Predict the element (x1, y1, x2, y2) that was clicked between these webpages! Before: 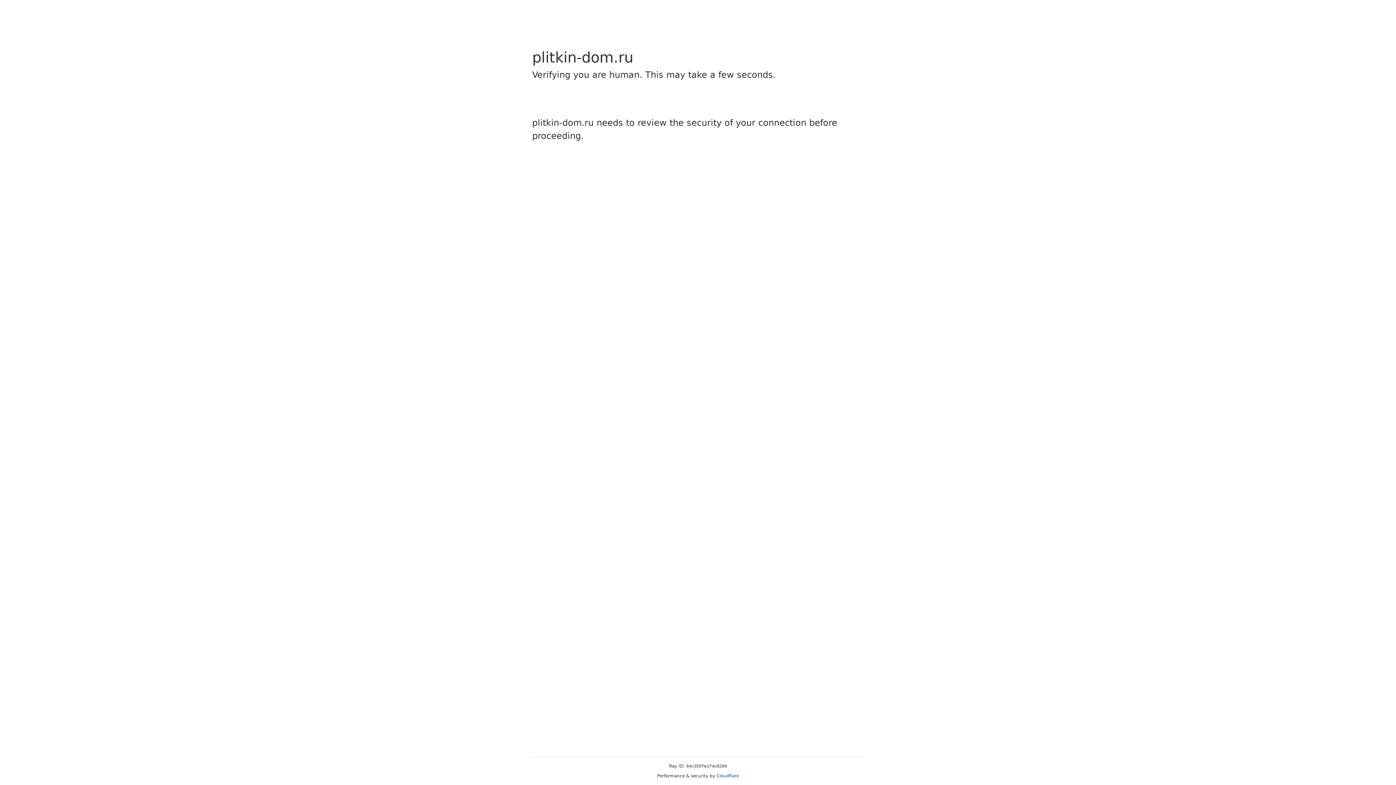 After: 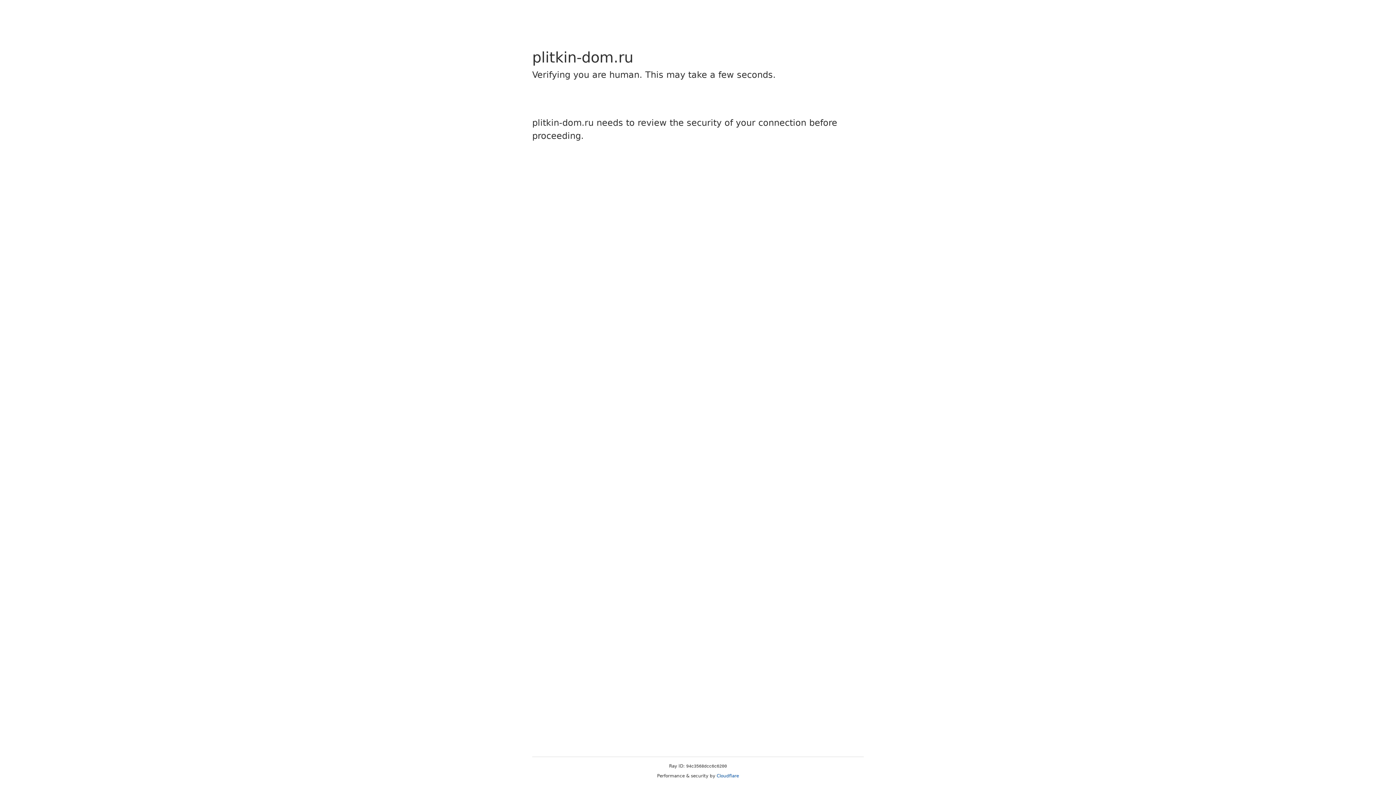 Action: label: Cloudflare bbox: (716, 773, 739, 778)